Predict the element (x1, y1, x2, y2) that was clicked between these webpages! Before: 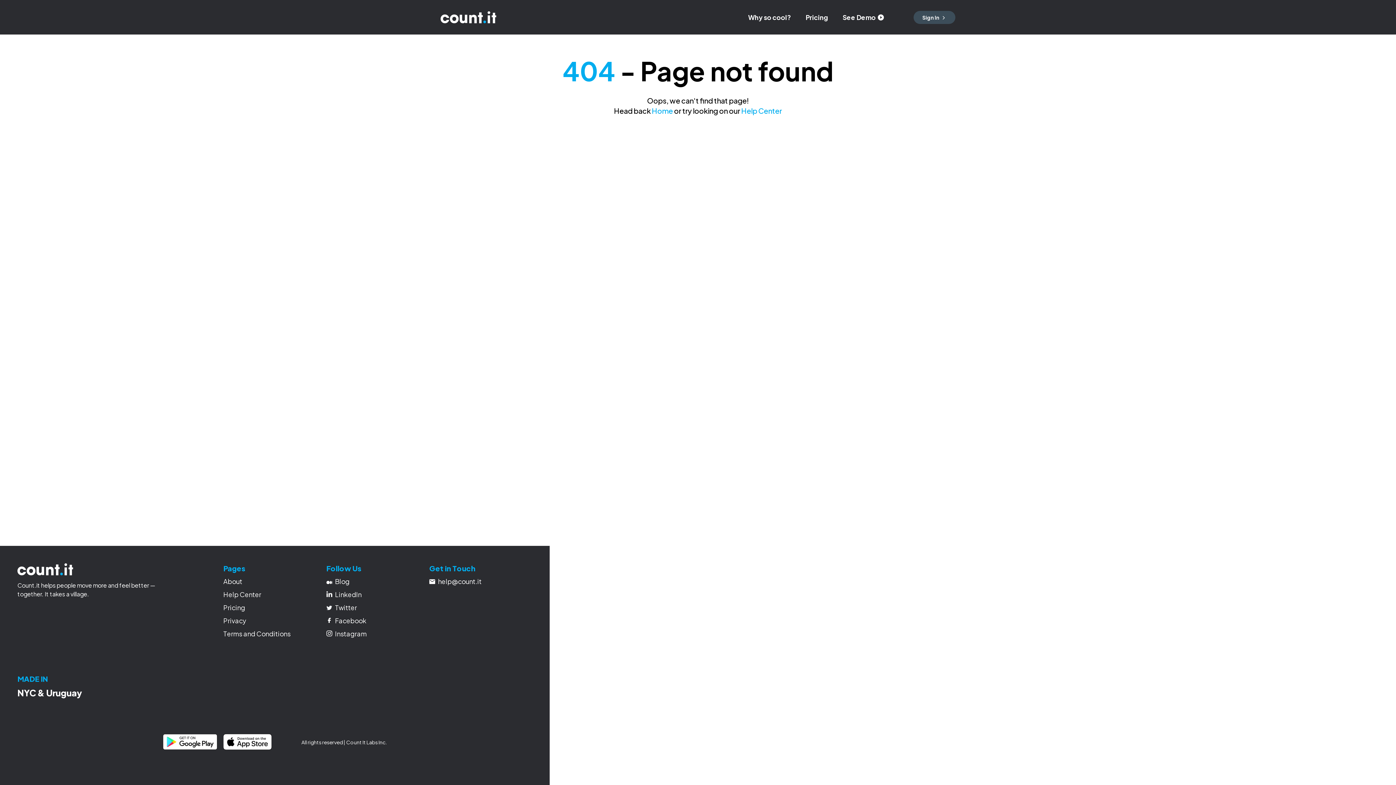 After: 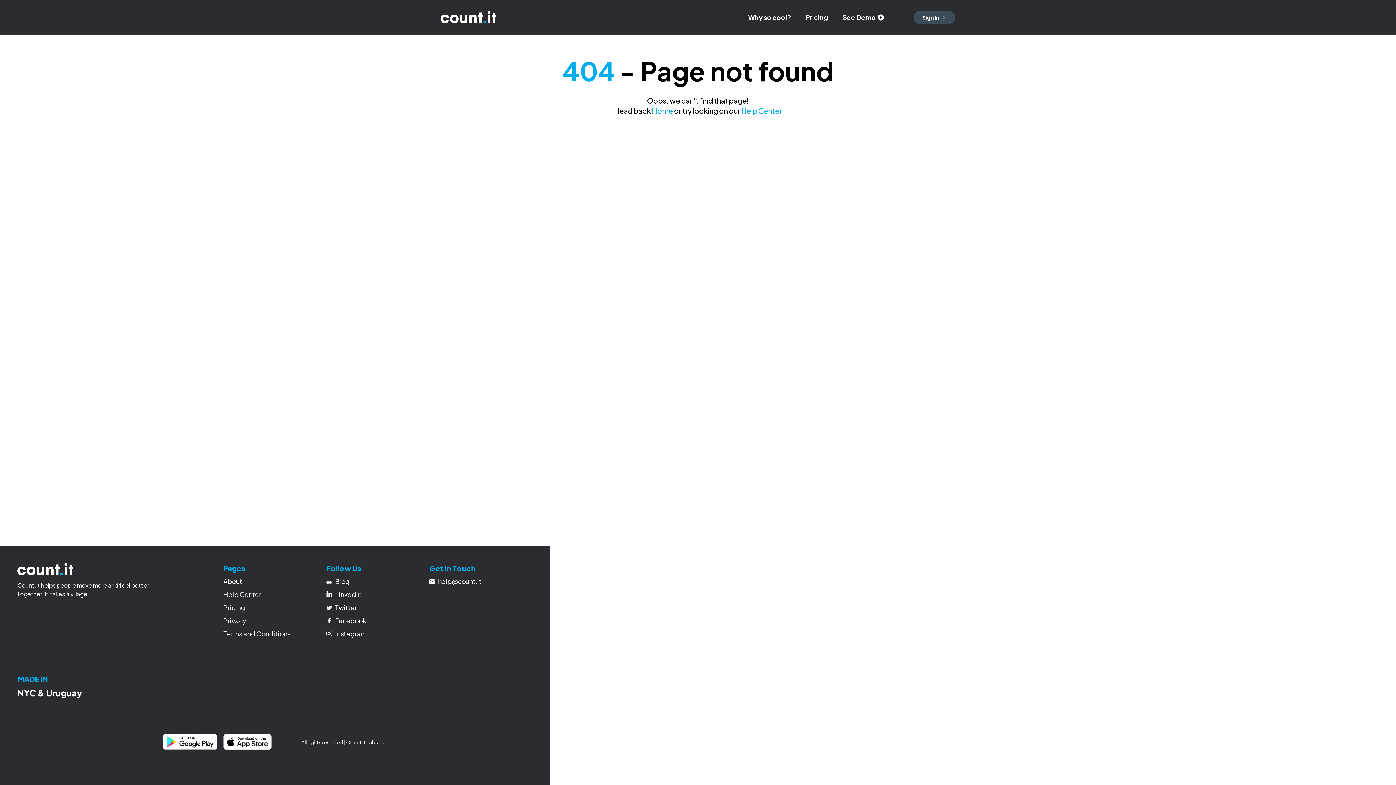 Action: bbox: (223, 734, 272, 750)